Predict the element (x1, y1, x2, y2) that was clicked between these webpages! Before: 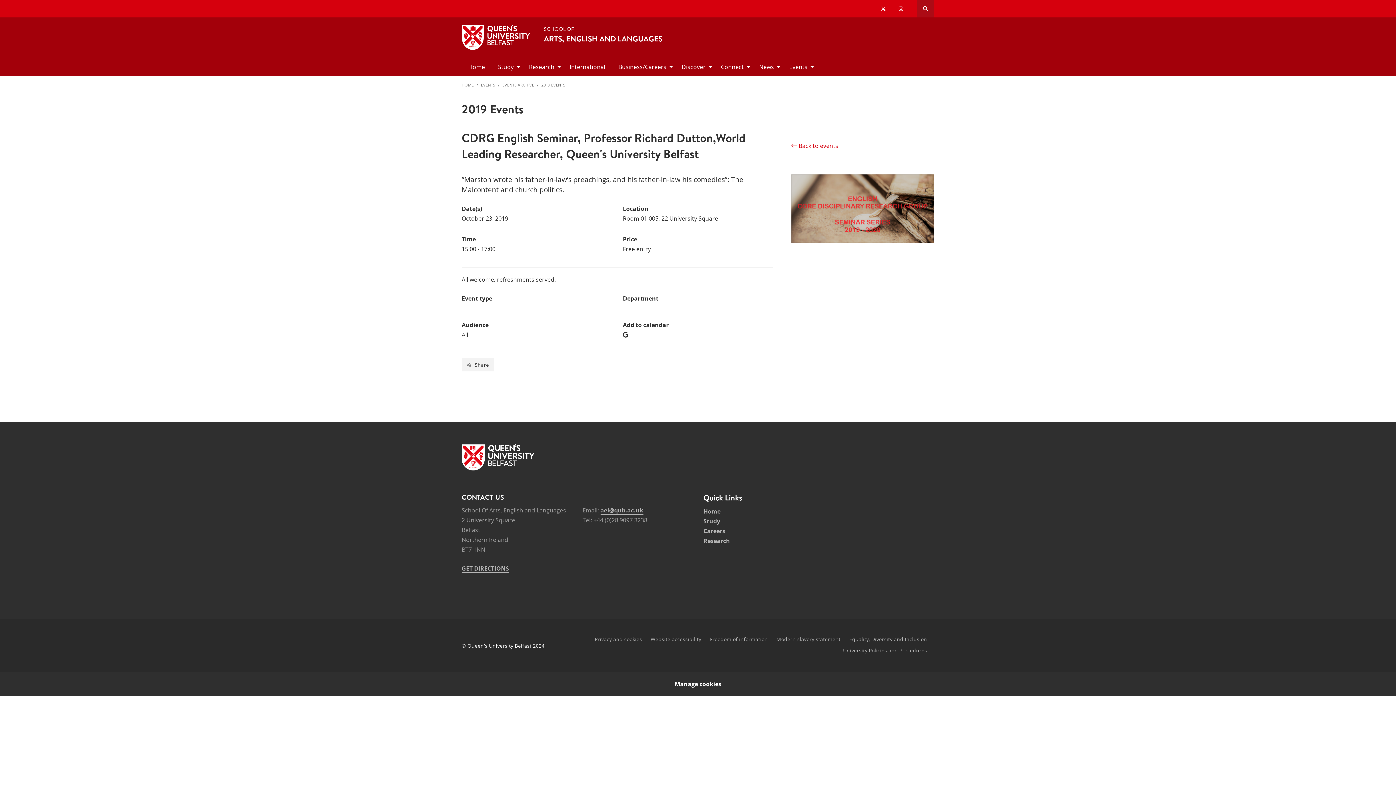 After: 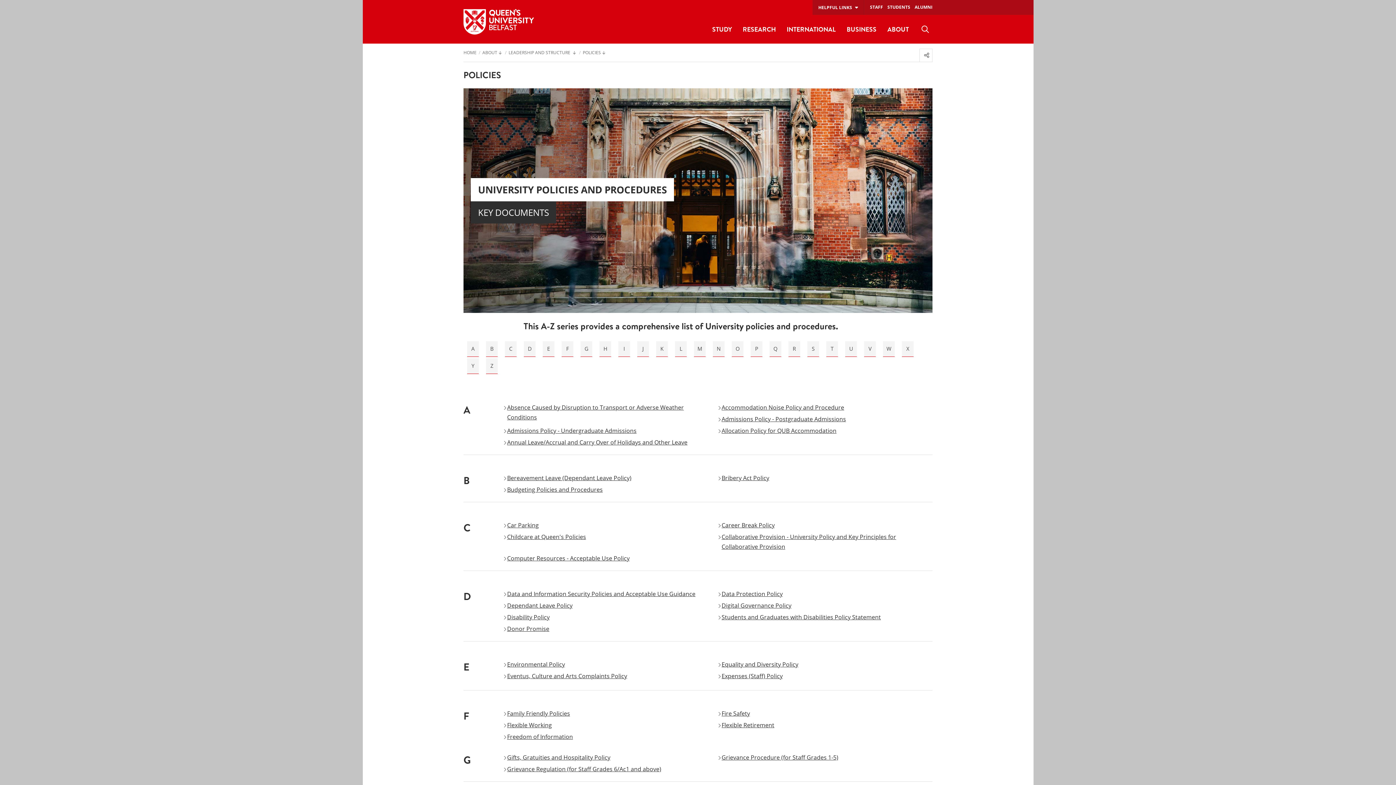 Action: label: University Policies and Procedures bbox: (843, 647, 927, 654)